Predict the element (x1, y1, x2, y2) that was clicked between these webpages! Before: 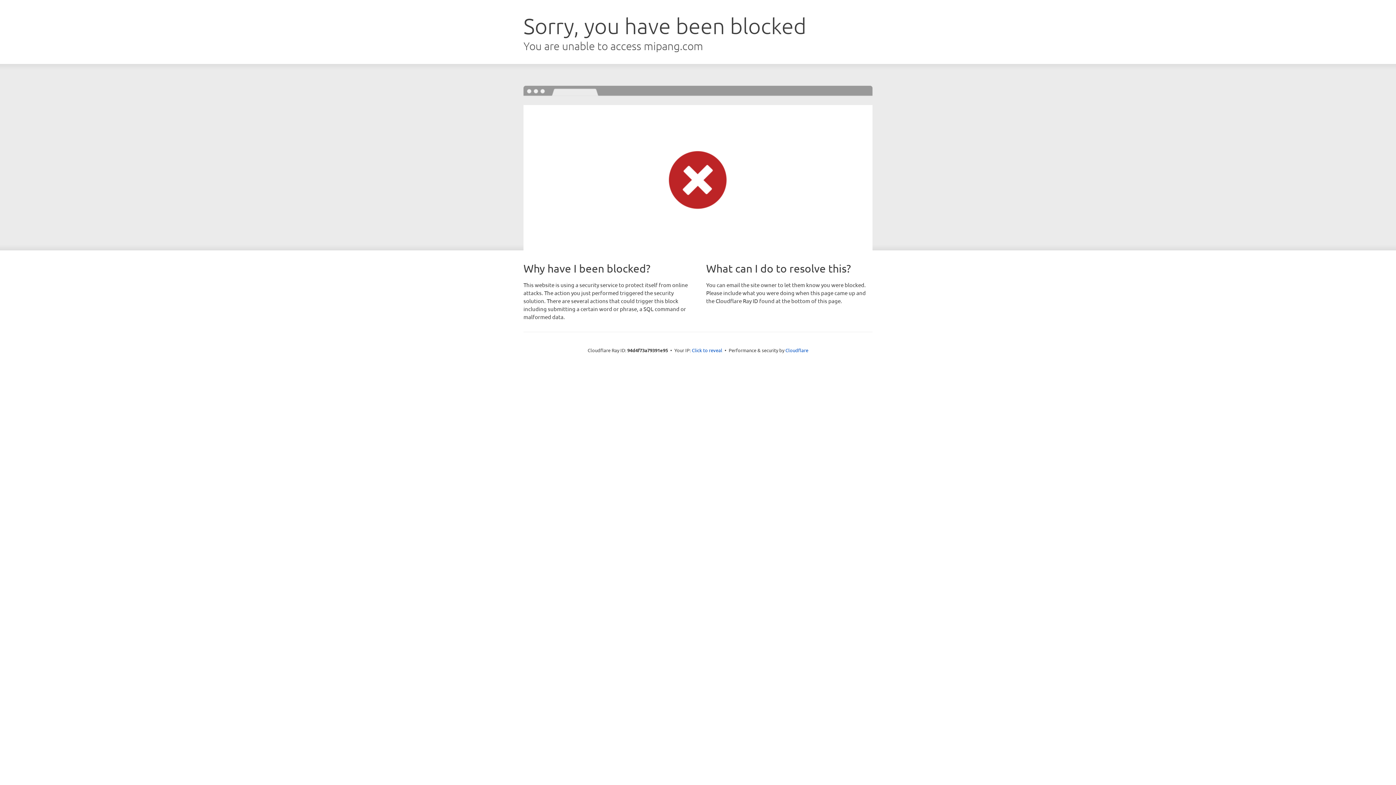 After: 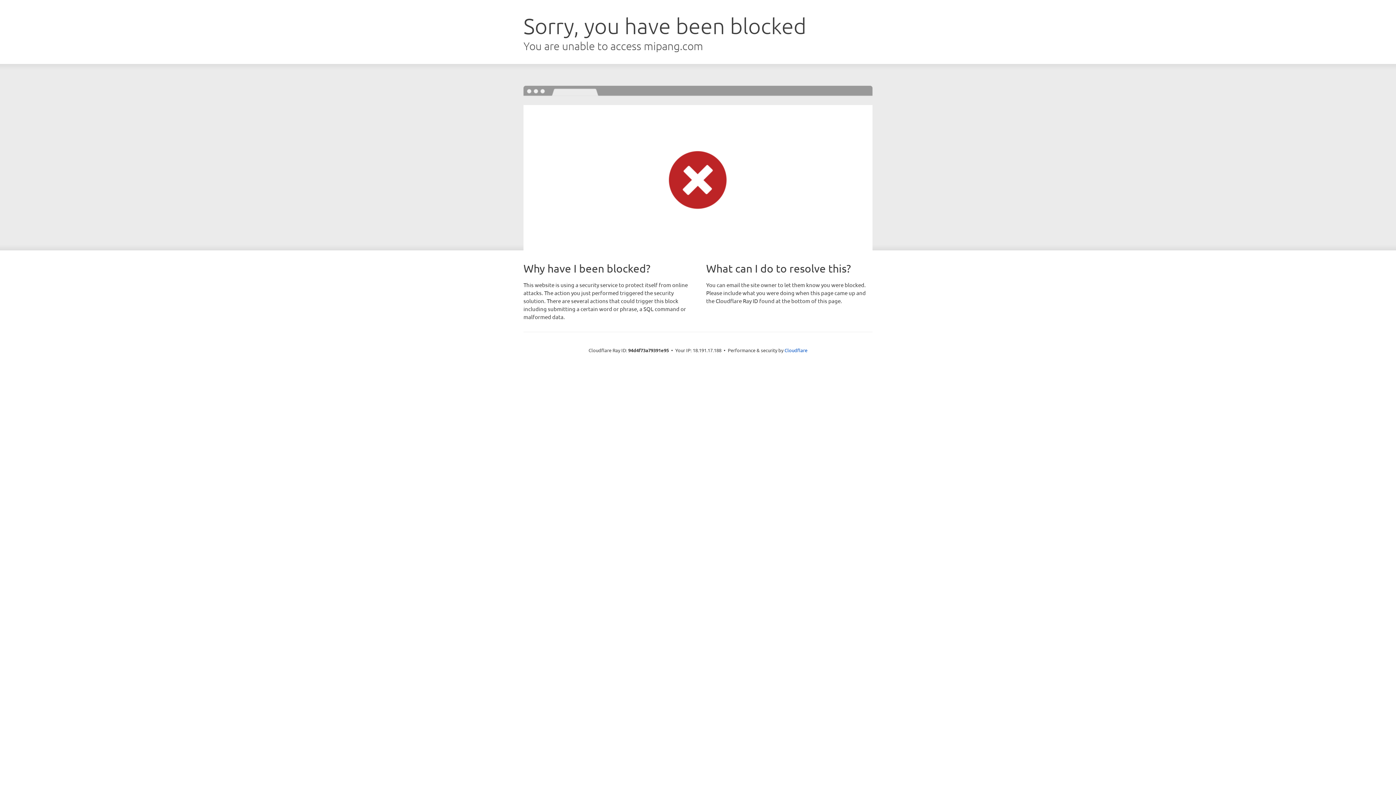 Action: label: Click to reveal bbox: (692, 346, 722, 353)